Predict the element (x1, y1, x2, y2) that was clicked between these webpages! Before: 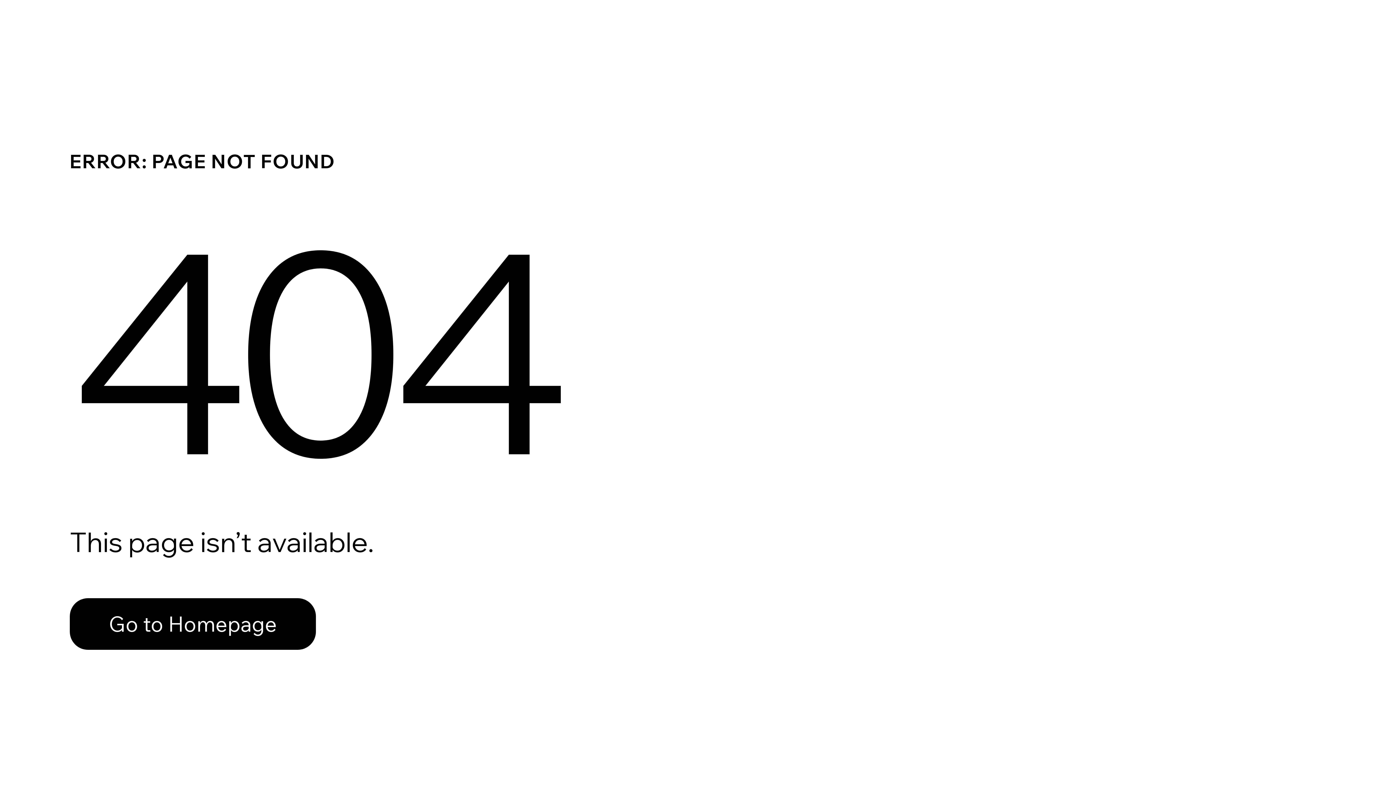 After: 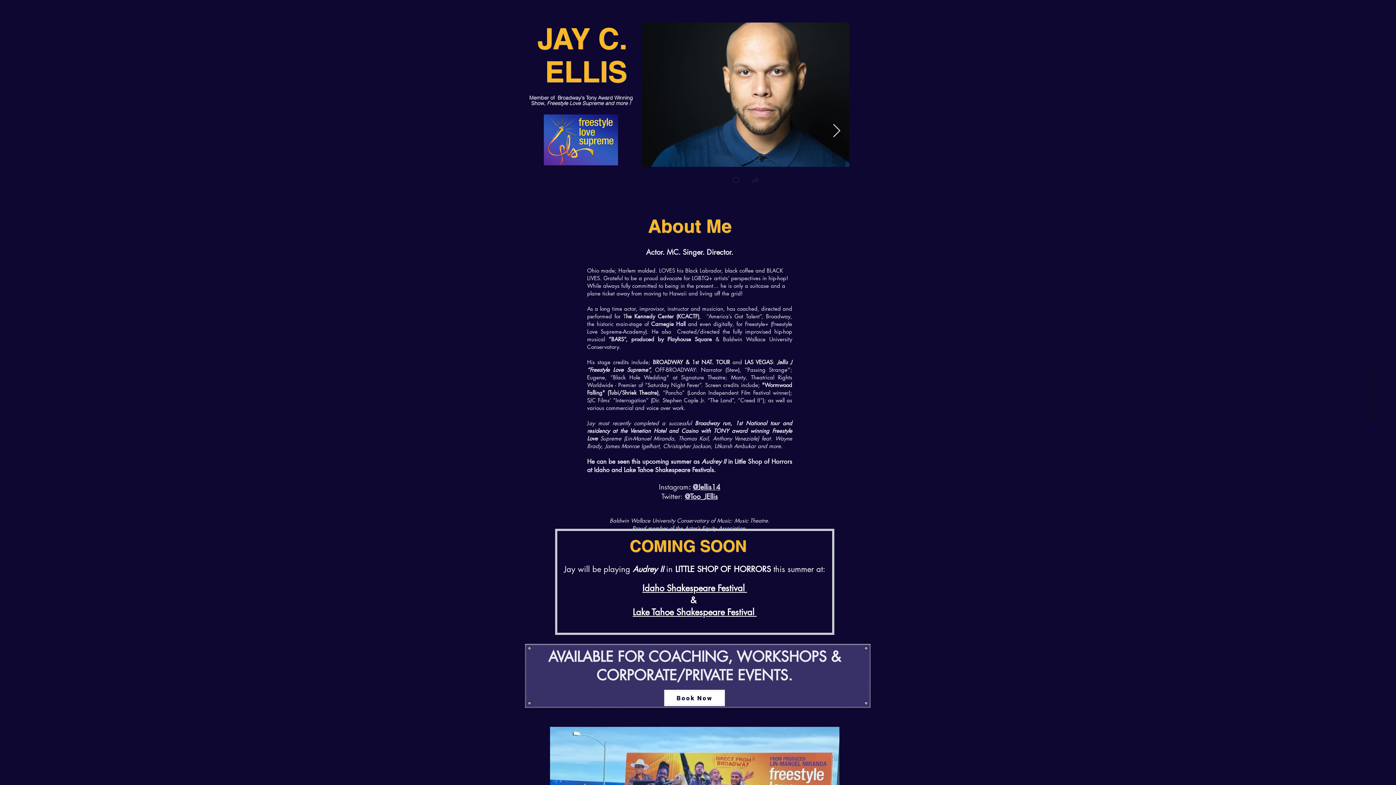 Action: label: Go to Homepage bbox: (69, 598, 316, 650)